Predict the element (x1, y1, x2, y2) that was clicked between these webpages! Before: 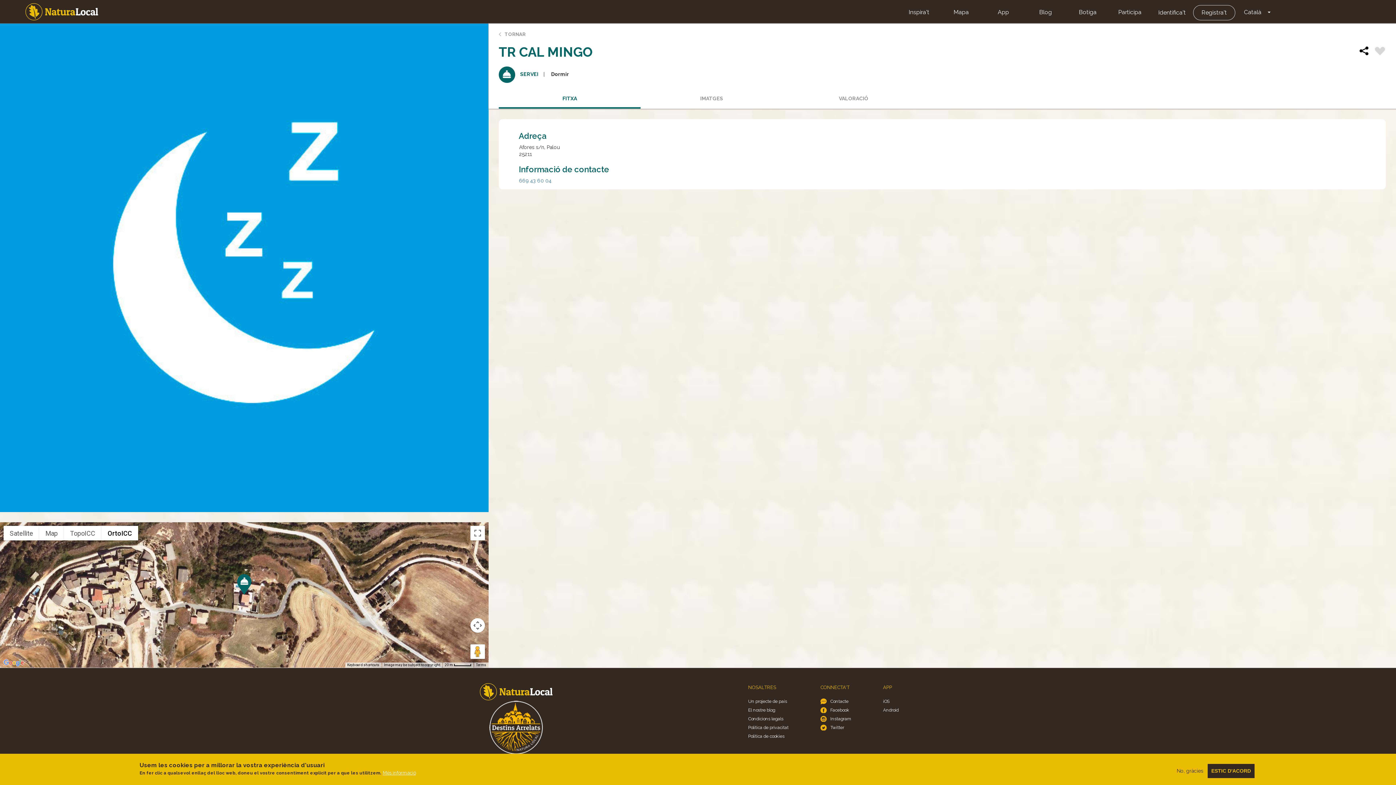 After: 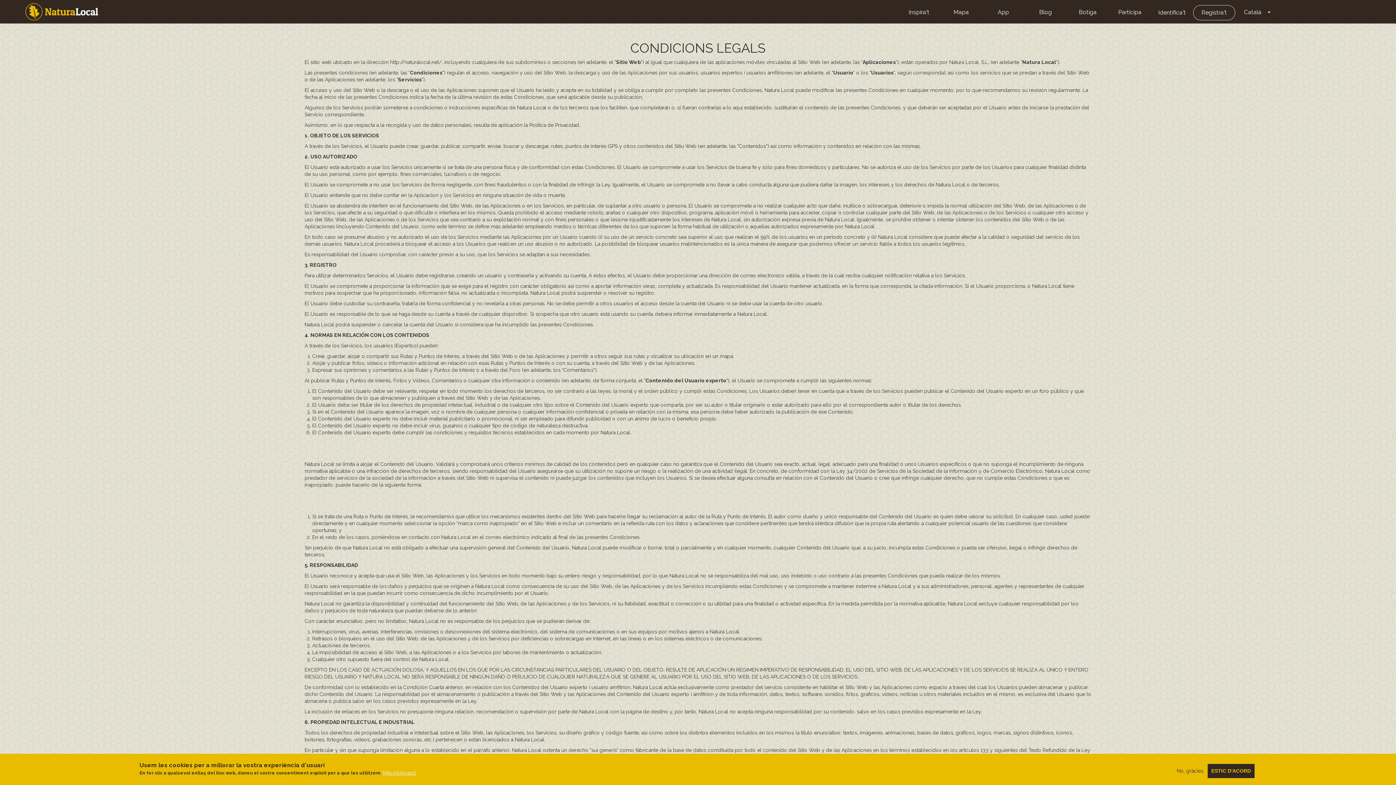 Action: label: Condicions legals bbox: (748, 714, 788, 723)